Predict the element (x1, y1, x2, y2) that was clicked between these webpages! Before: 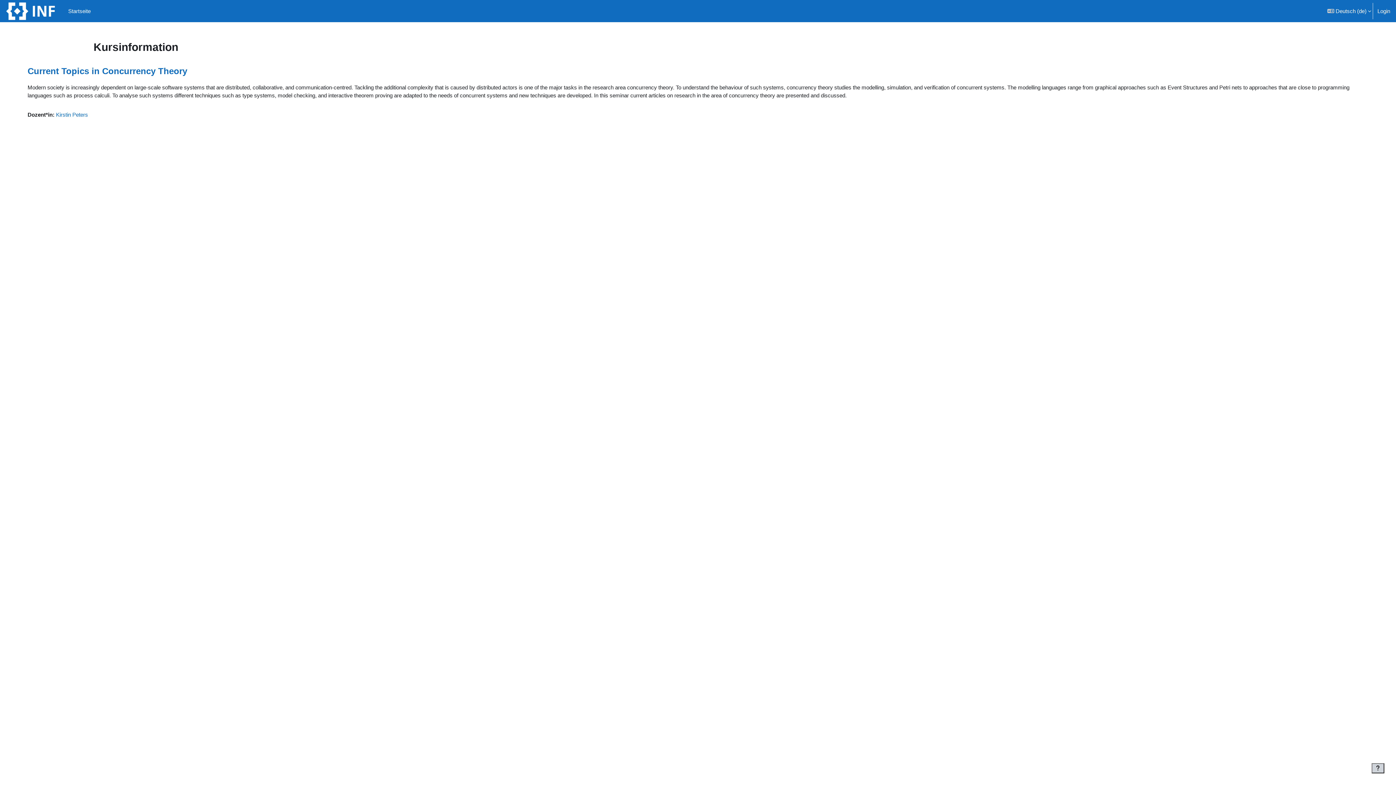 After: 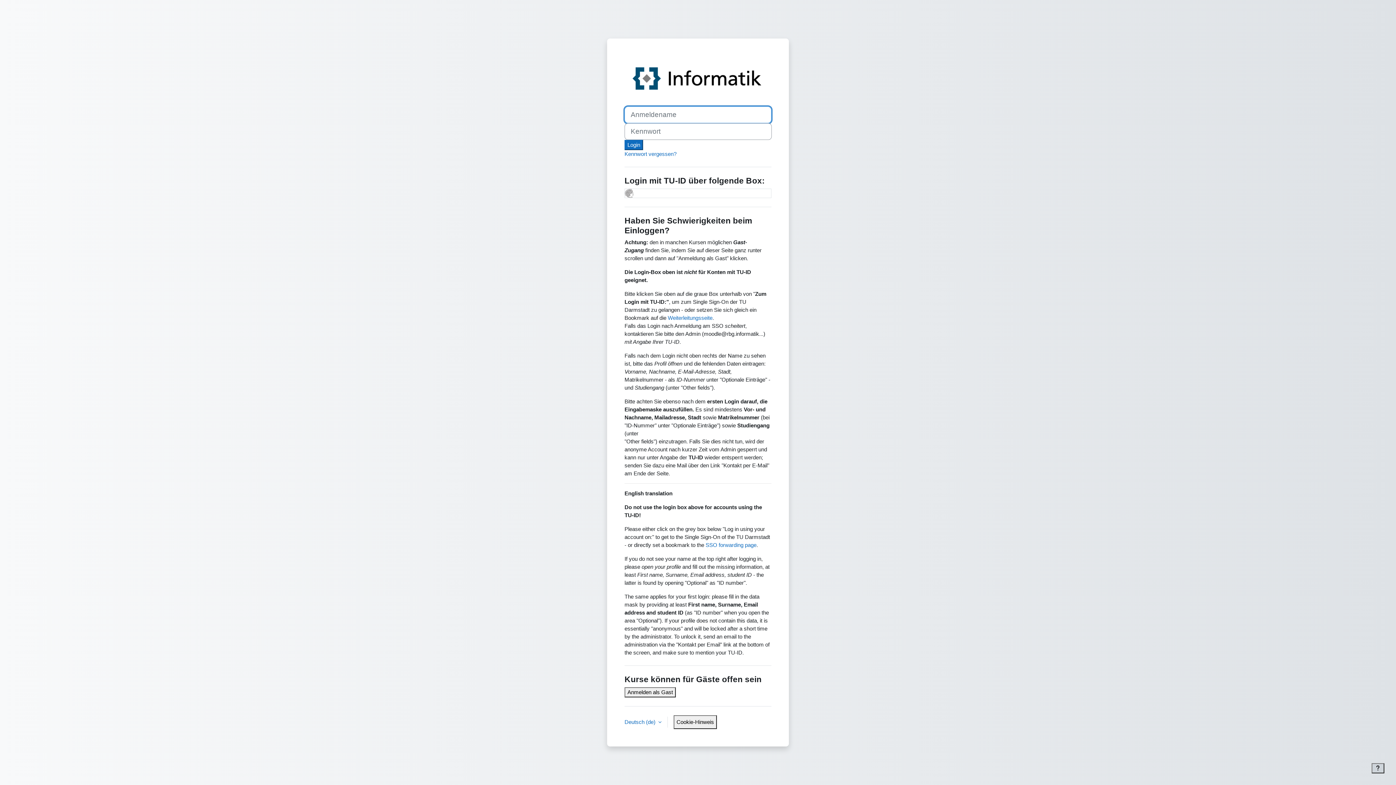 Action: label: Kirstin Peters bbox: (56, 111, 88, 117)